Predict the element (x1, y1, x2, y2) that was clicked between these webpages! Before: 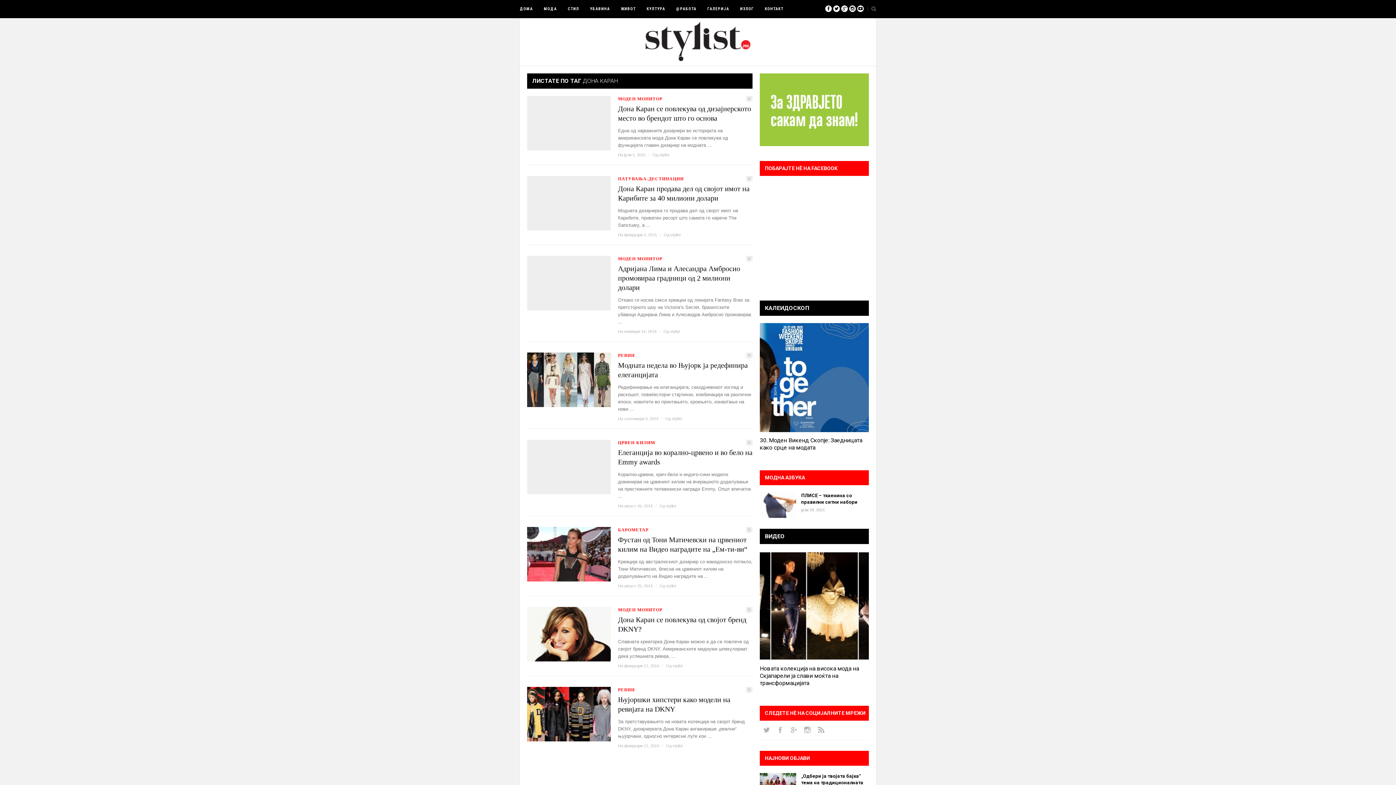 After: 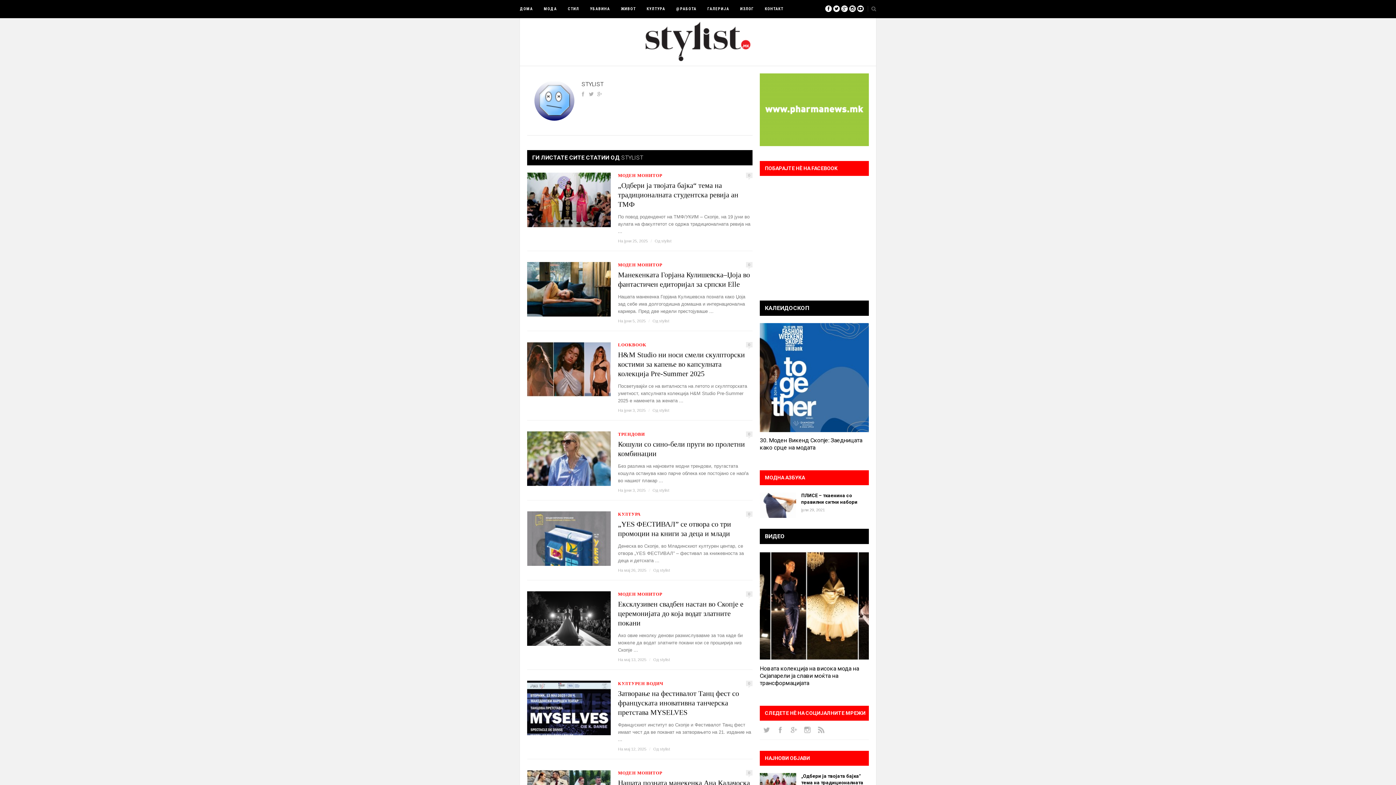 Action: bbox: (672, 664, 682, 668) label: stylist